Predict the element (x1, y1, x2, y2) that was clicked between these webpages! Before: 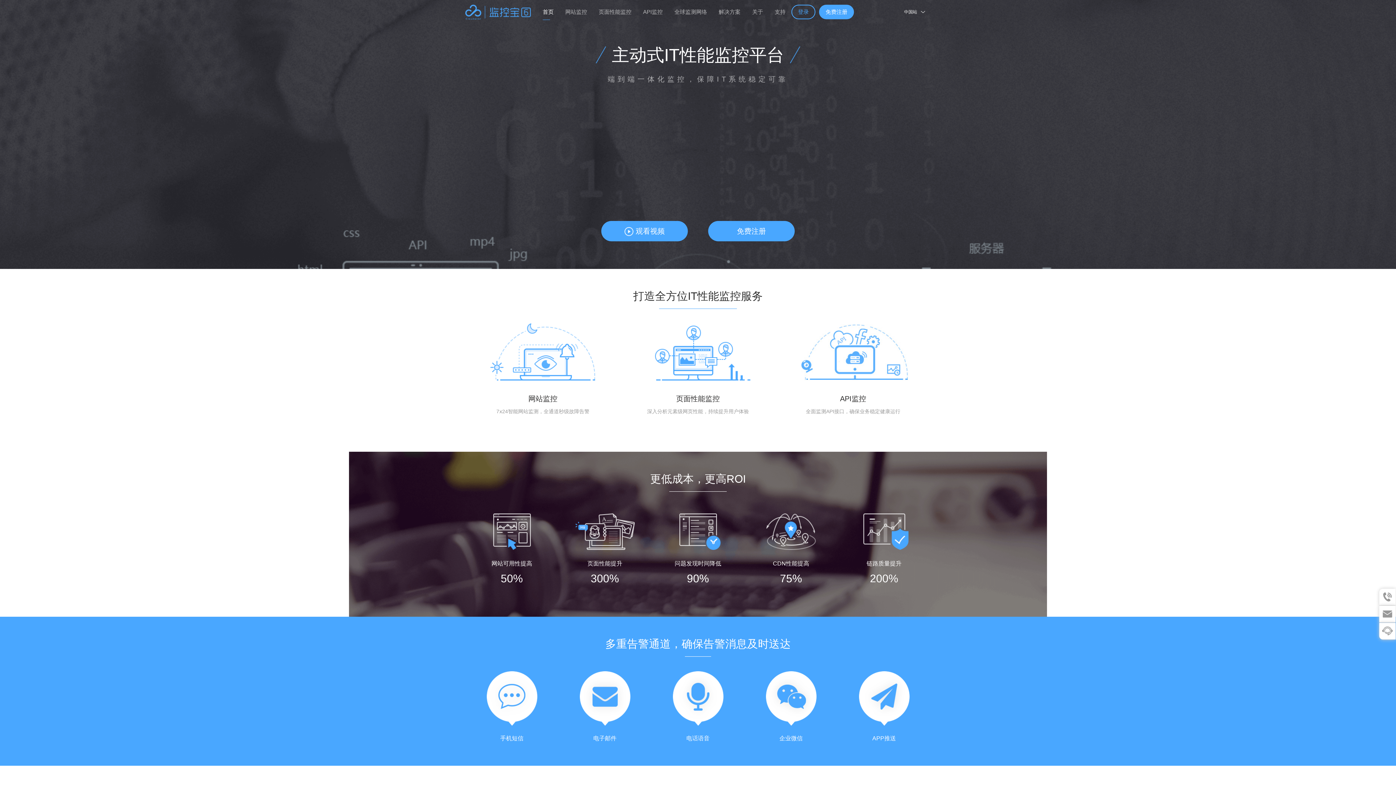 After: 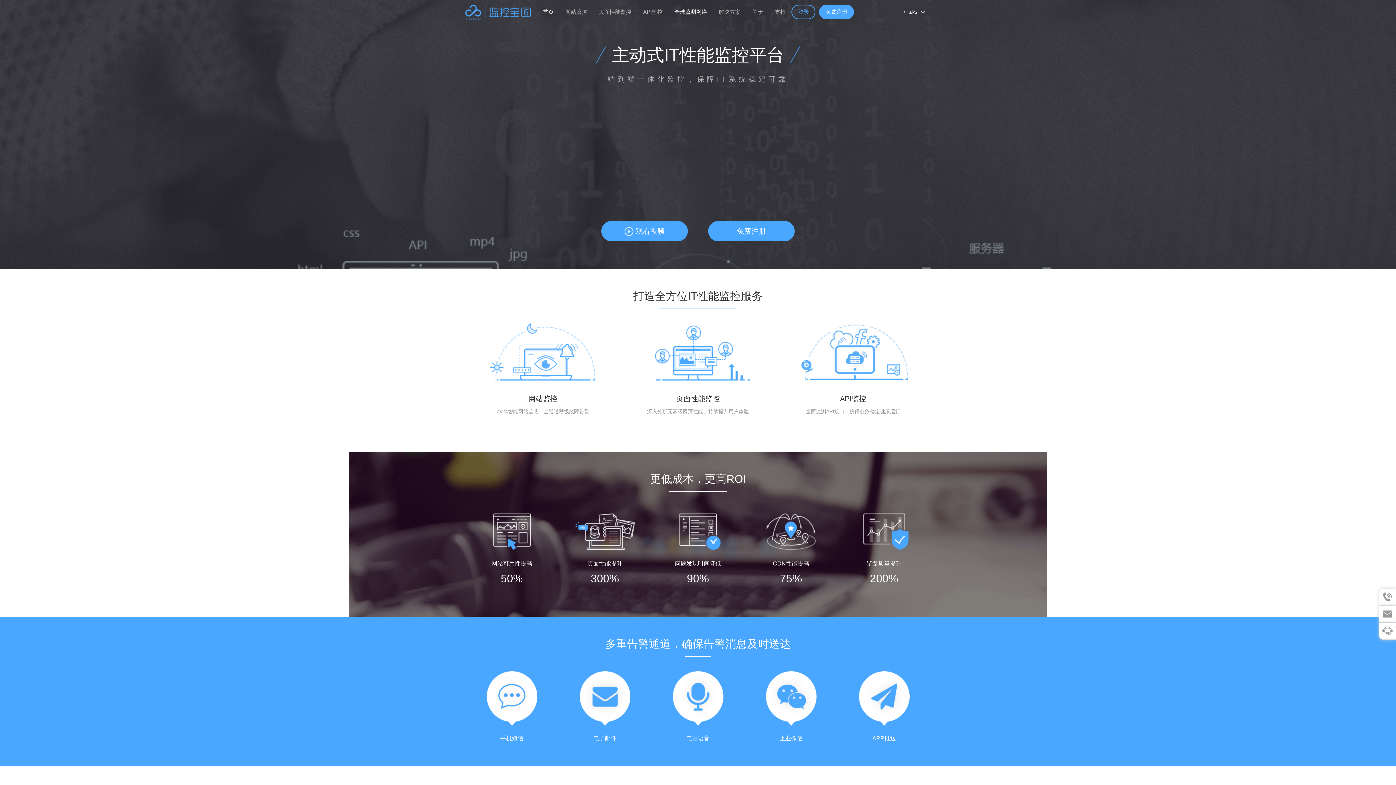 Action: label: 全球监测网络 bbox: (674, 3, 707, 20)